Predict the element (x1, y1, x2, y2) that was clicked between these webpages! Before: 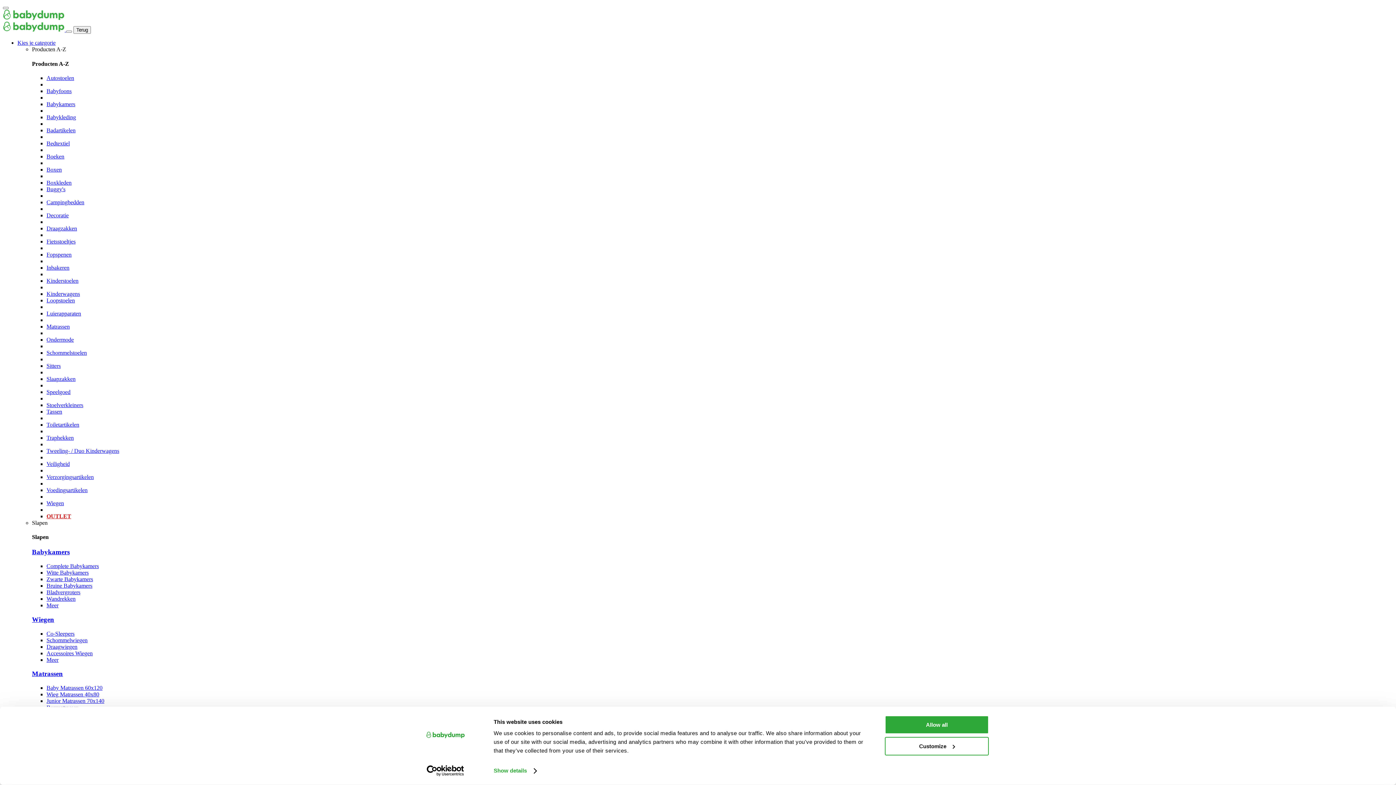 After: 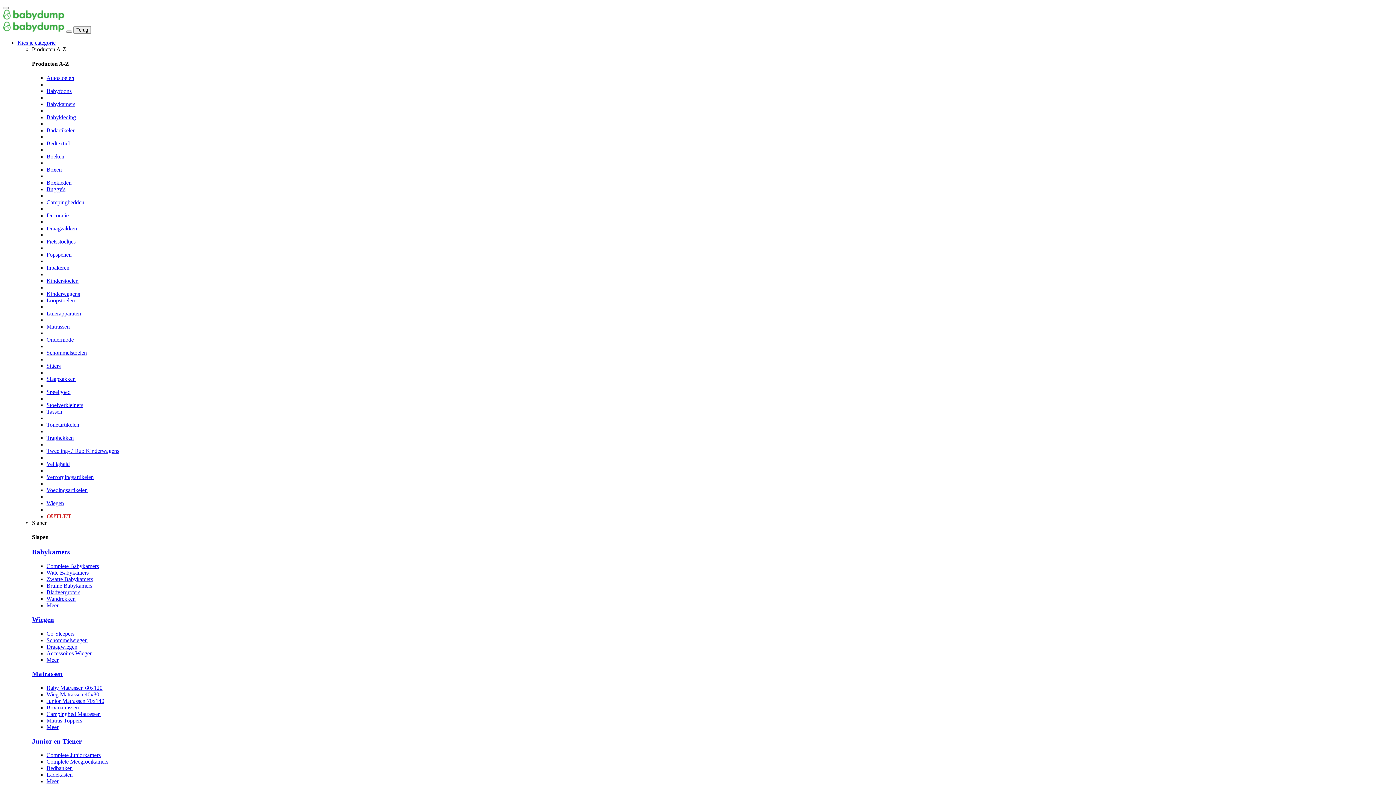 Action: label: Accessoires Wiegen bbox: (46, 650, 92, 656)